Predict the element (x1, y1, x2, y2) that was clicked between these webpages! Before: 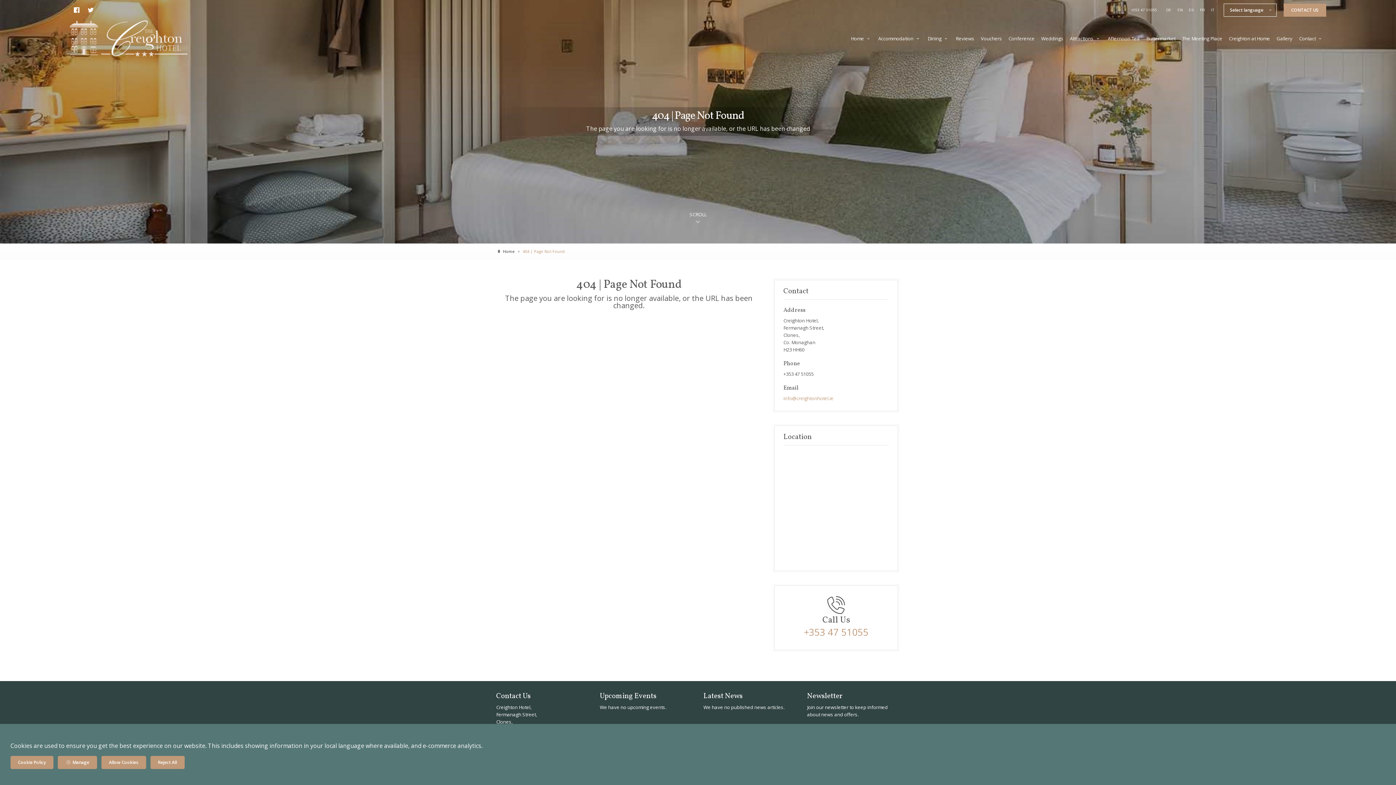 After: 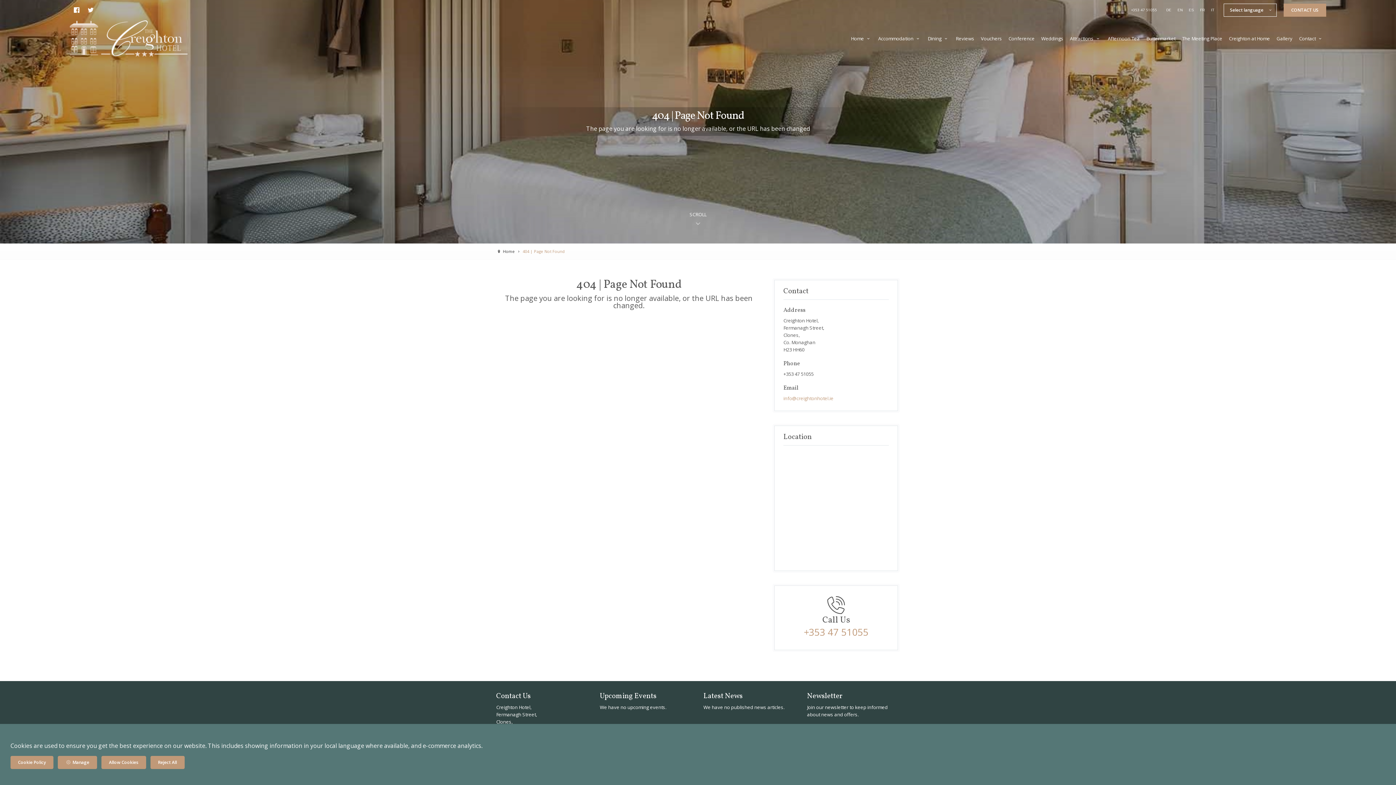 Action: label: info@creightonhotel.ie bbox: (783, 395, 833, 401)